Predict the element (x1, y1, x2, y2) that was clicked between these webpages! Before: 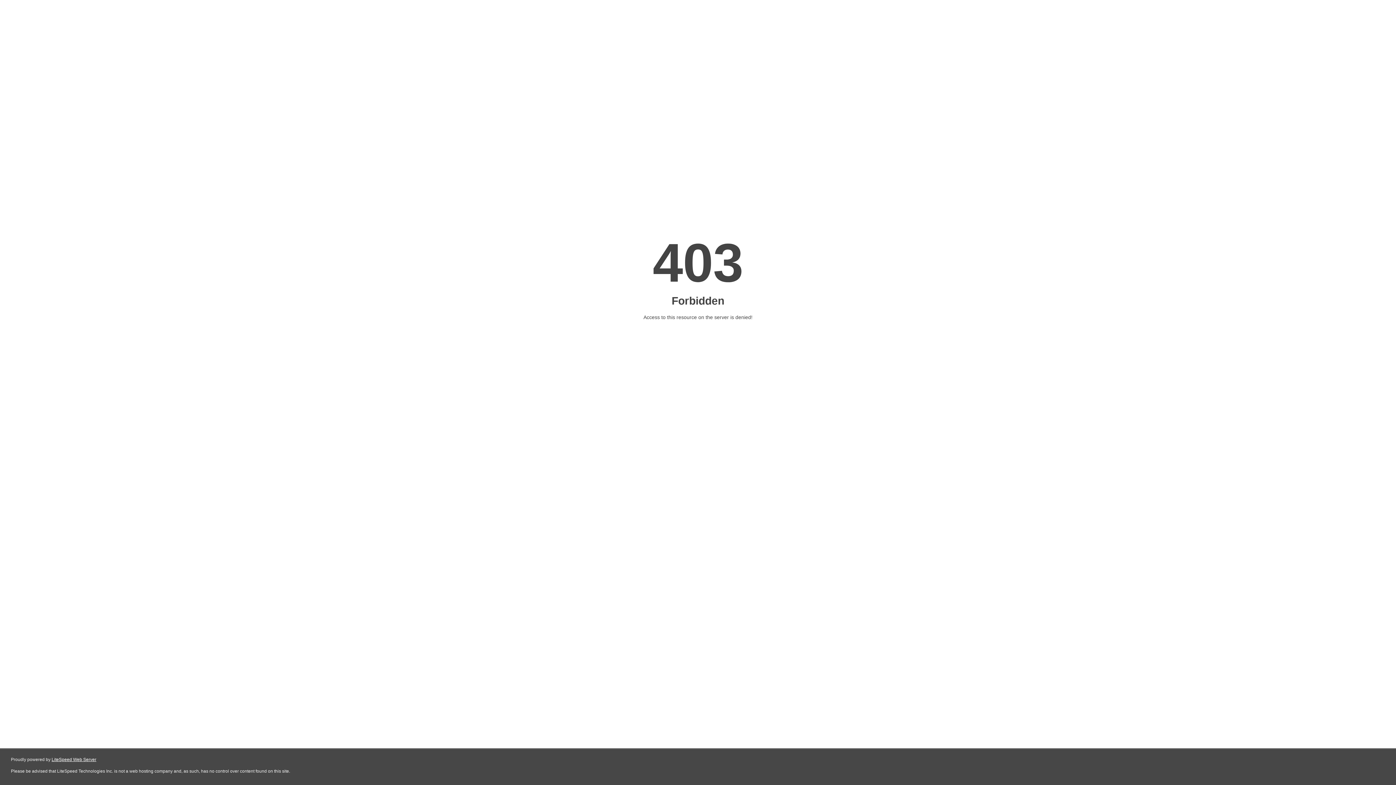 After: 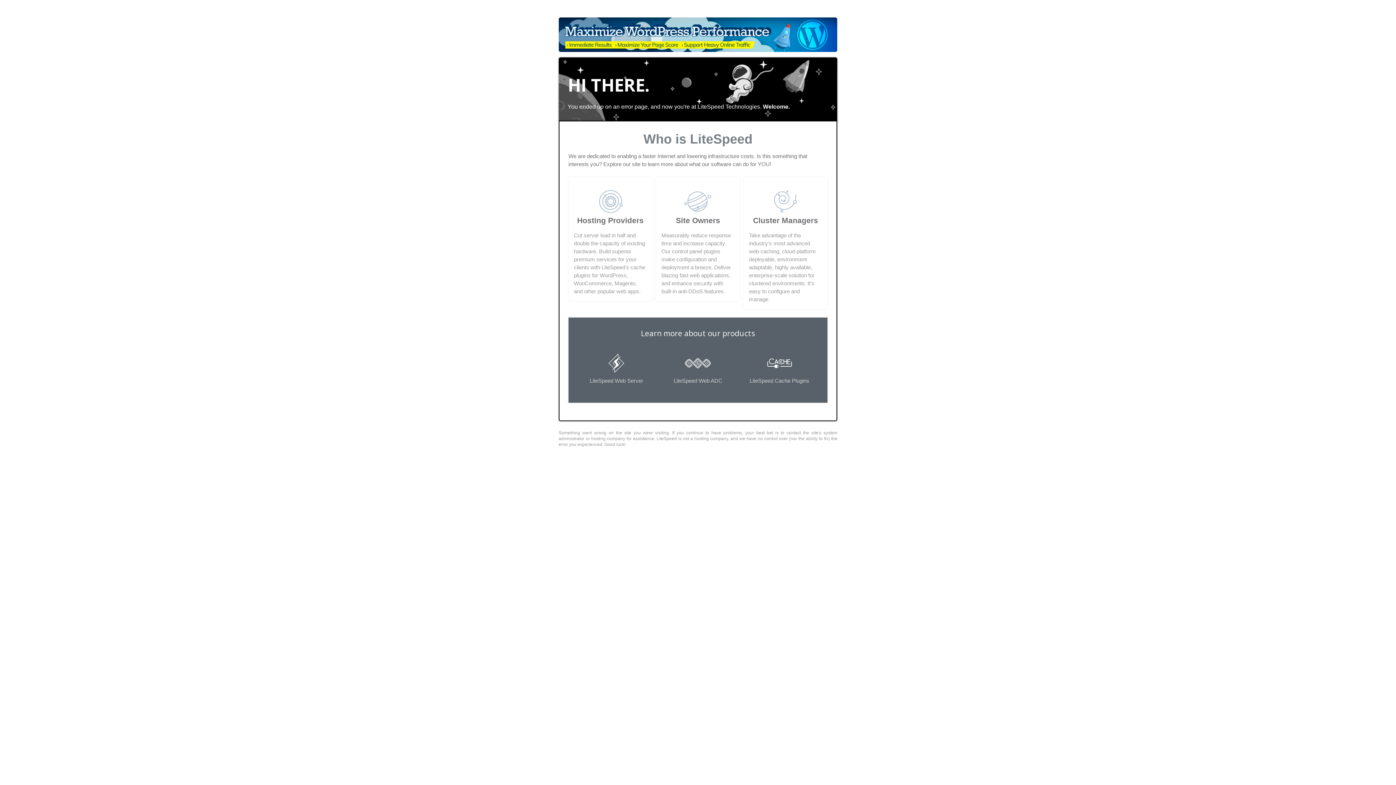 Action: bbox: (51, 757, 96, 762) label: LiteSpeed Web Server